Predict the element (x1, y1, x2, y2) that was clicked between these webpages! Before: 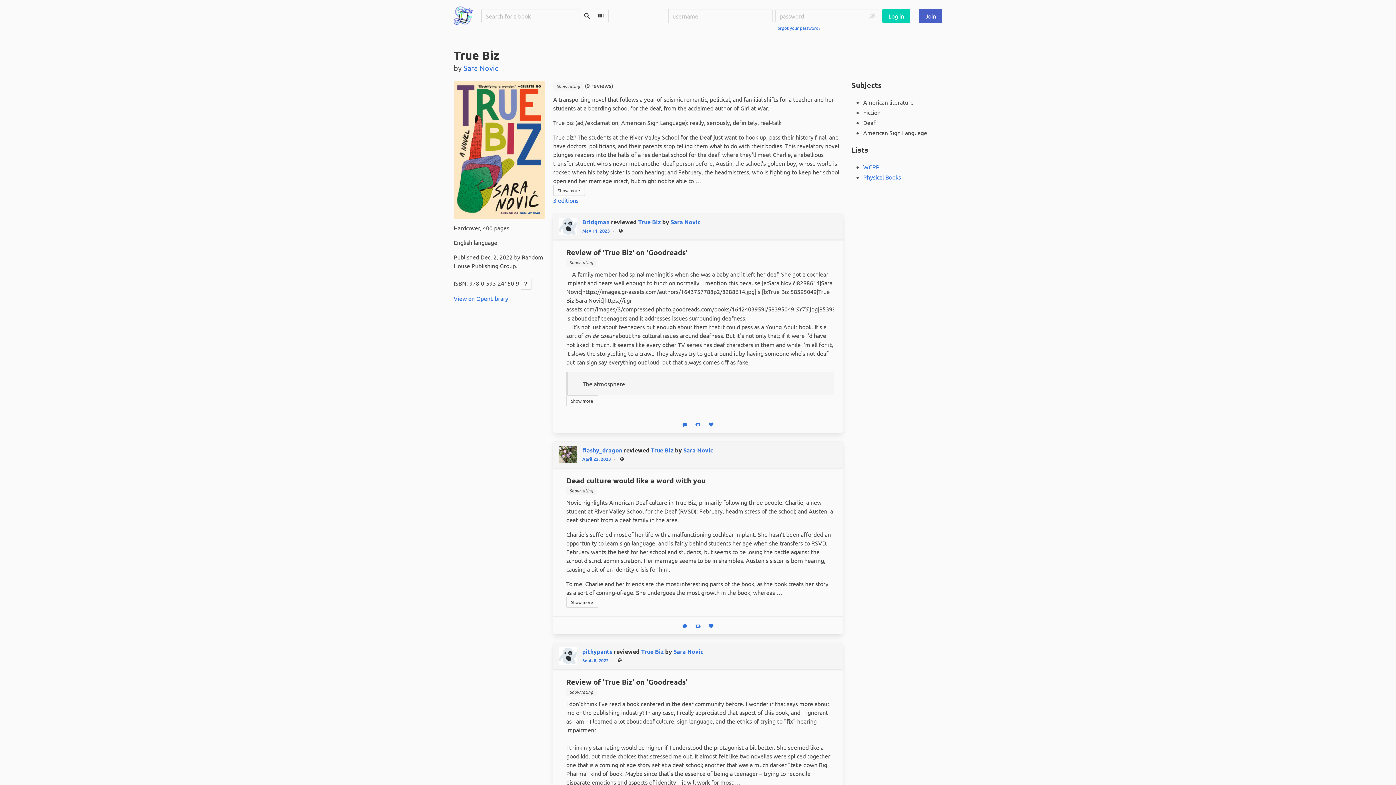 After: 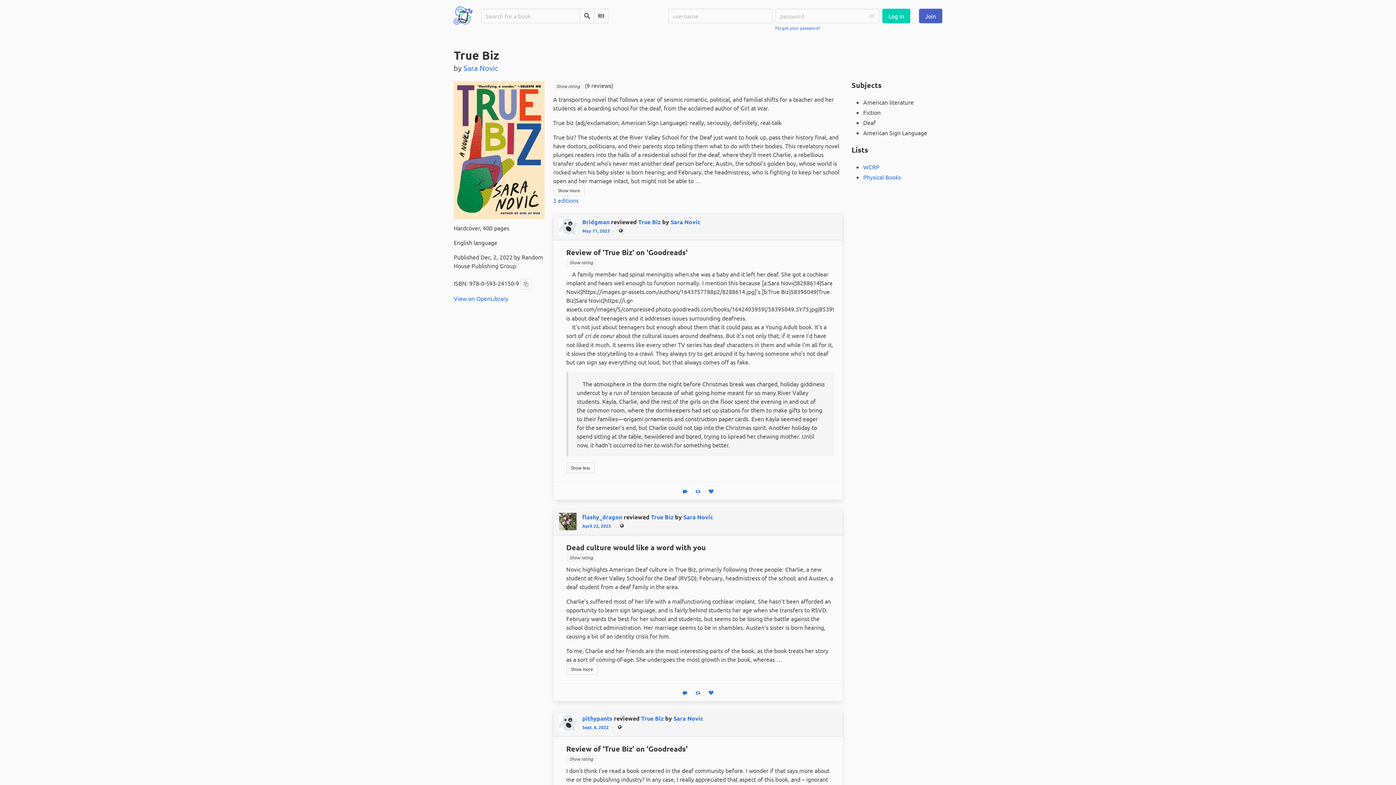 Action: label: Show more bbox: (566, 395, 598, 406)